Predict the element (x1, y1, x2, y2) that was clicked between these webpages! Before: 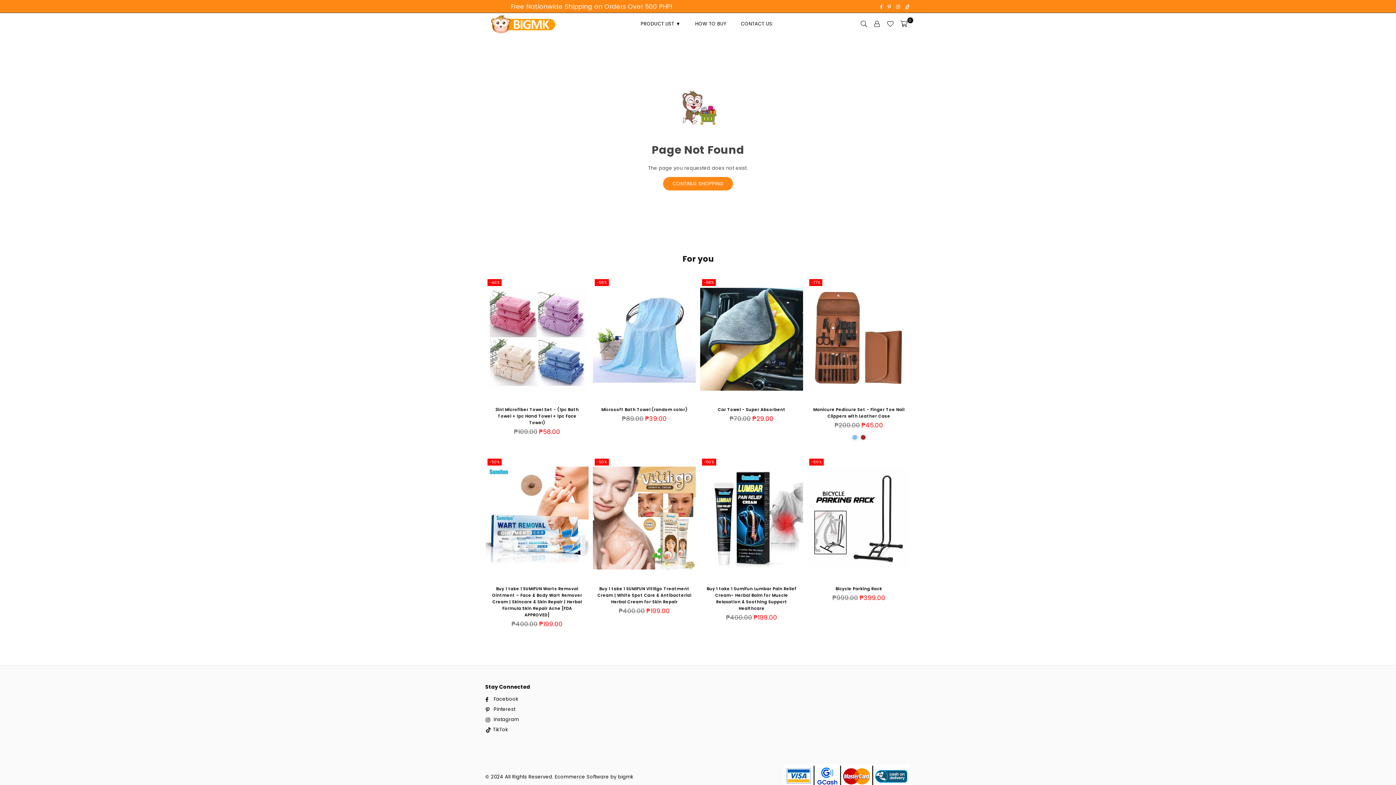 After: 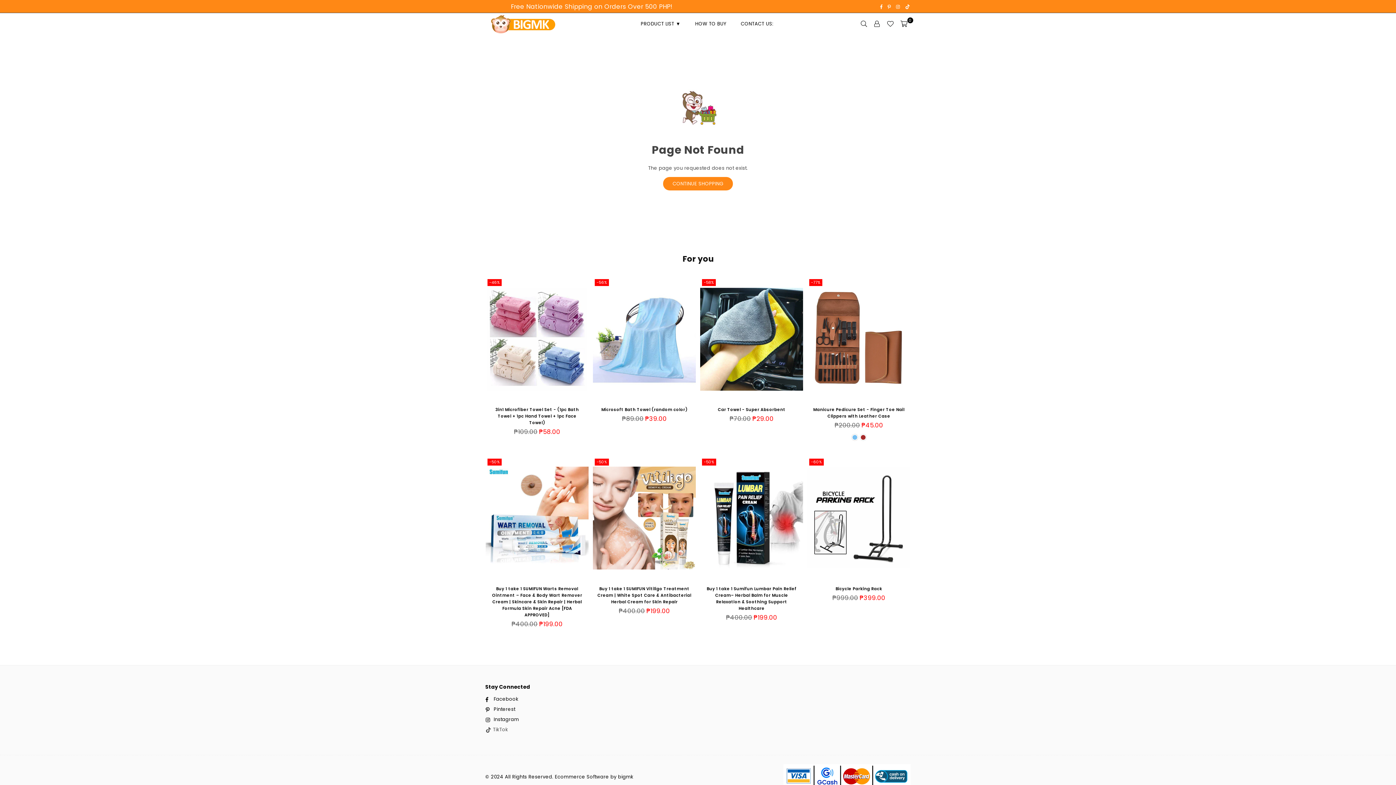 Action: label: TikTok bbox: (483, 726, 510, 733)